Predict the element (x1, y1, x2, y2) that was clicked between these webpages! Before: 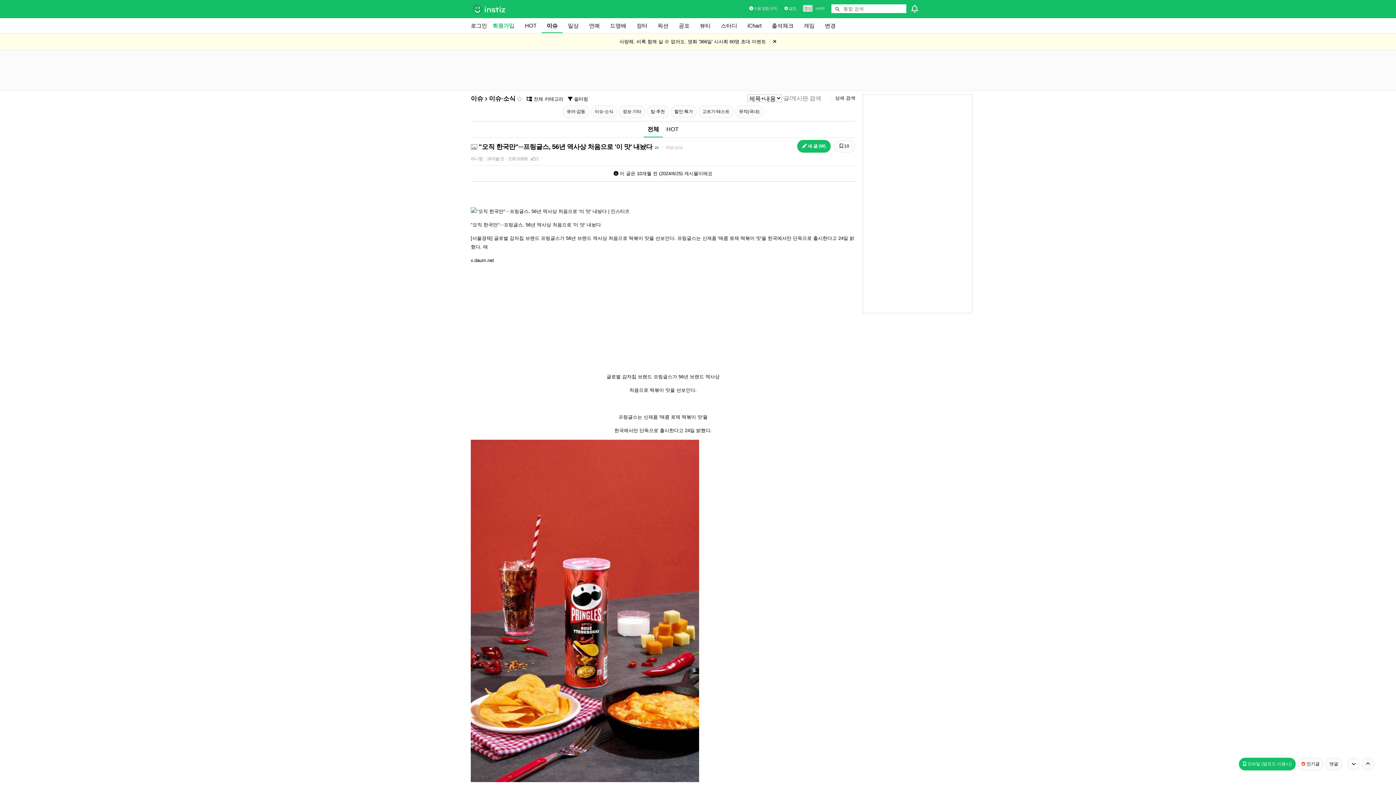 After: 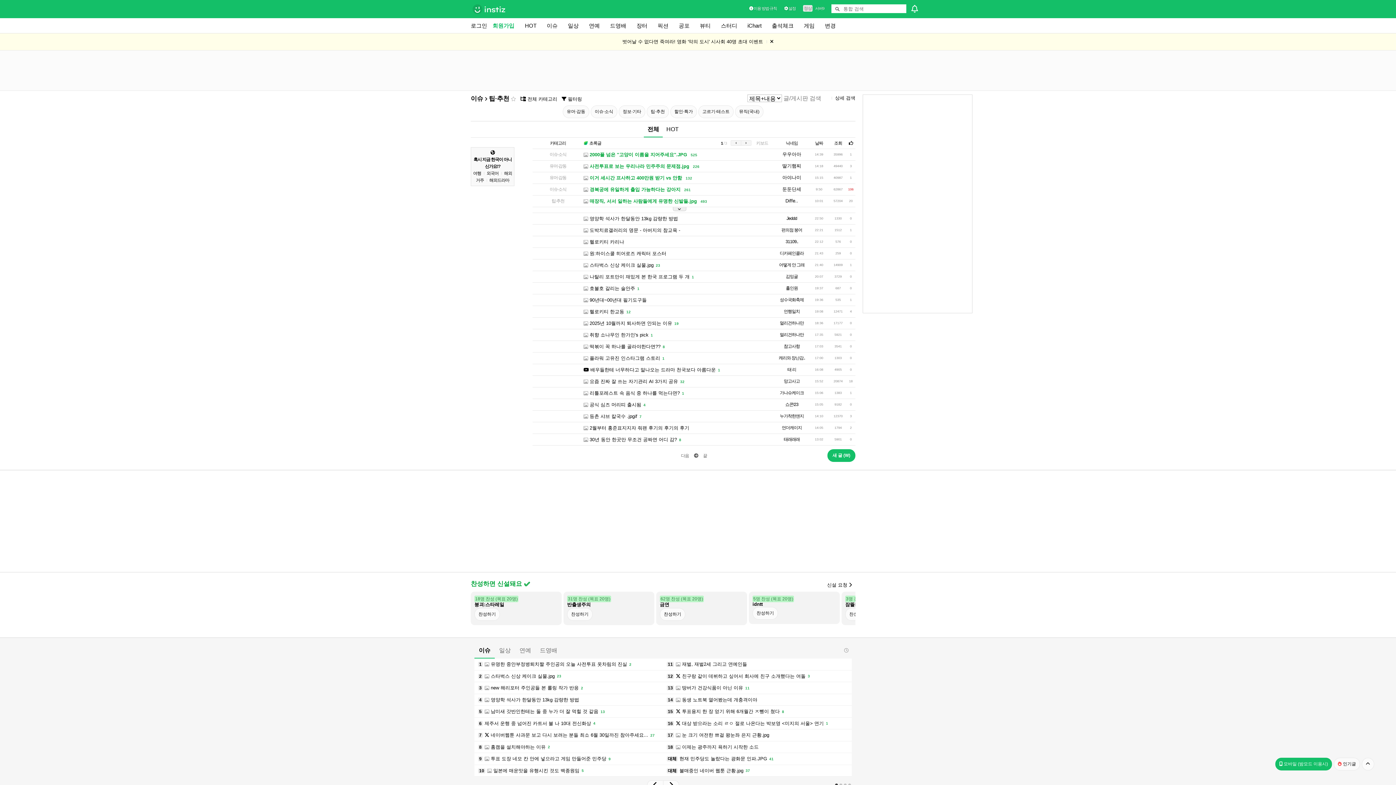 Action: bbox: (647, 105, 668, 117) label: 팁·추천